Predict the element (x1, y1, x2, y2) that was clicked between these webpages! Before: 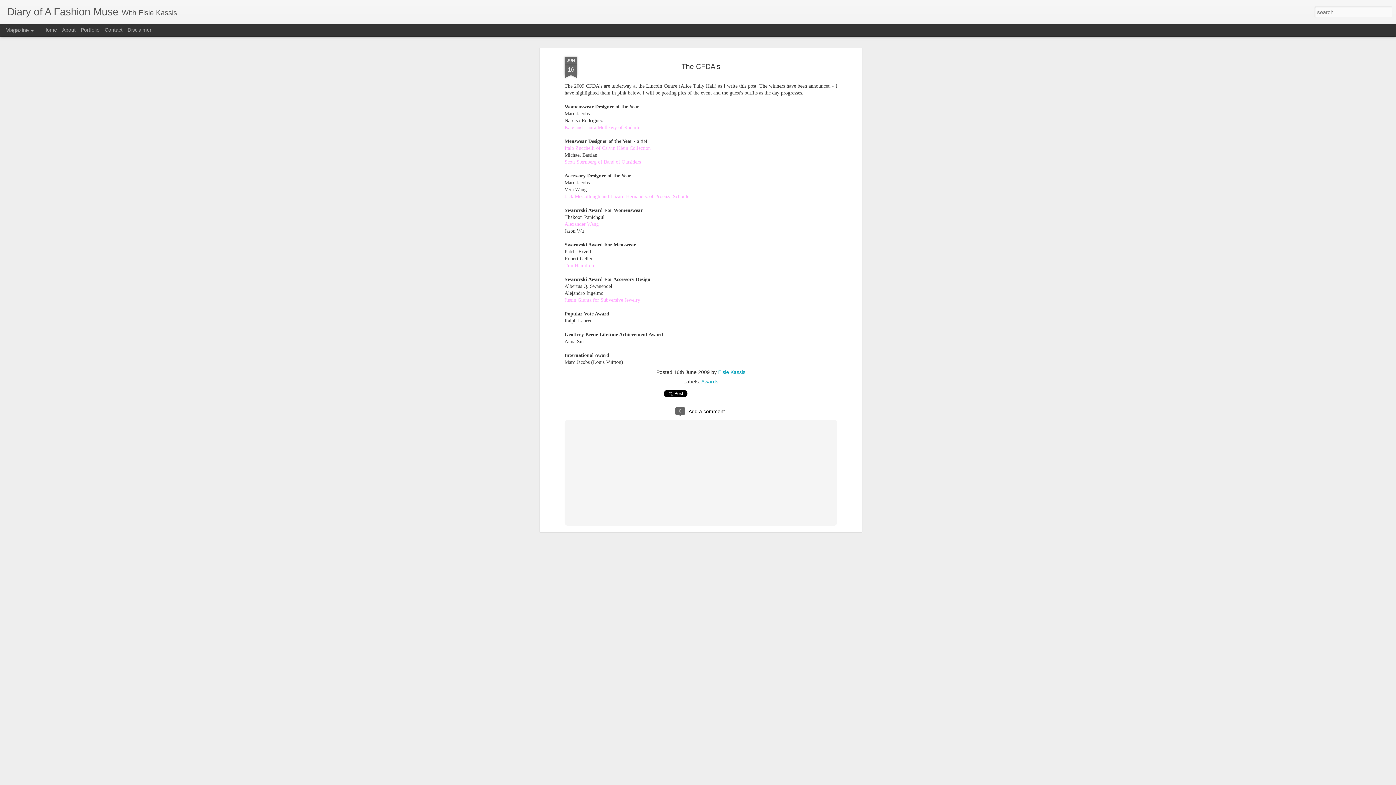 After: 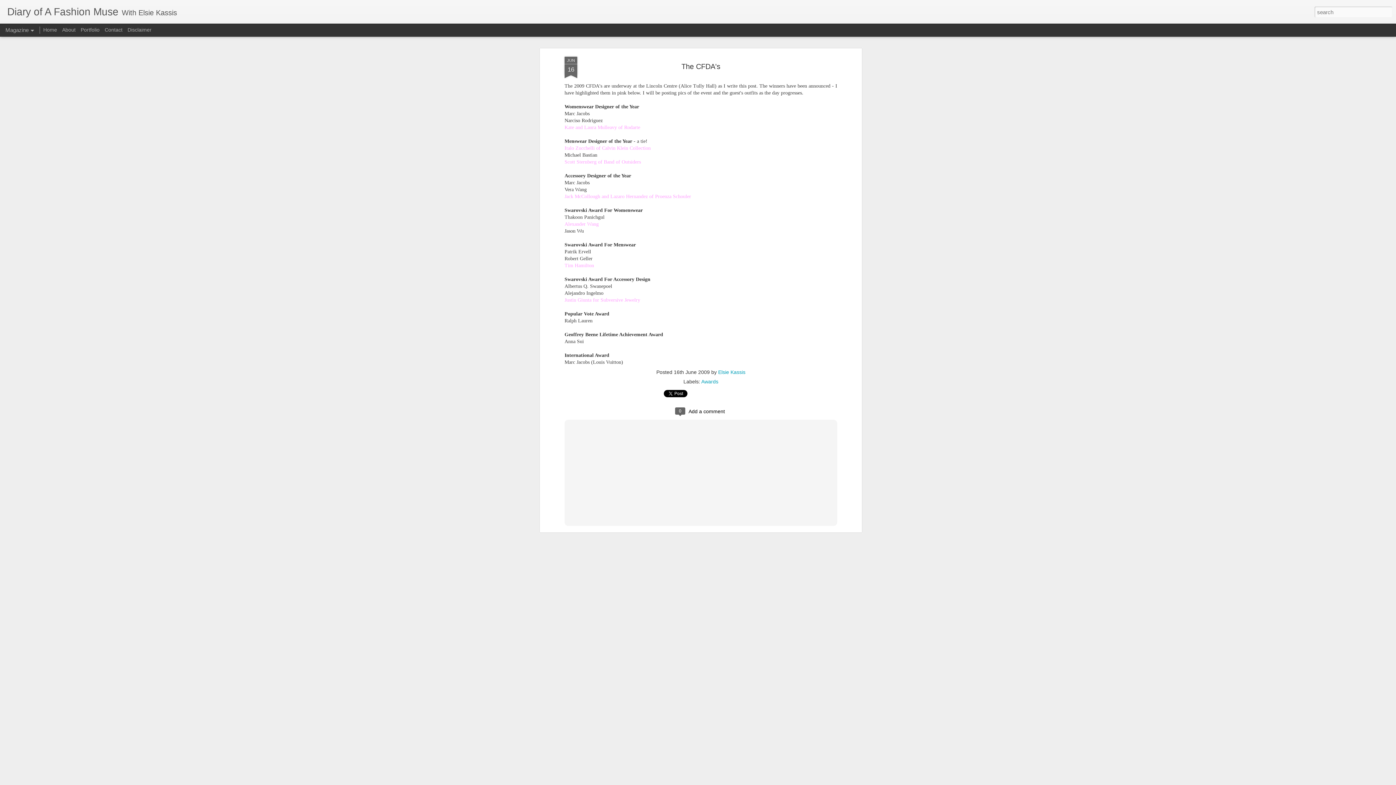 Action: label: JUN
16 bbox: (564, 56, 577, 78)